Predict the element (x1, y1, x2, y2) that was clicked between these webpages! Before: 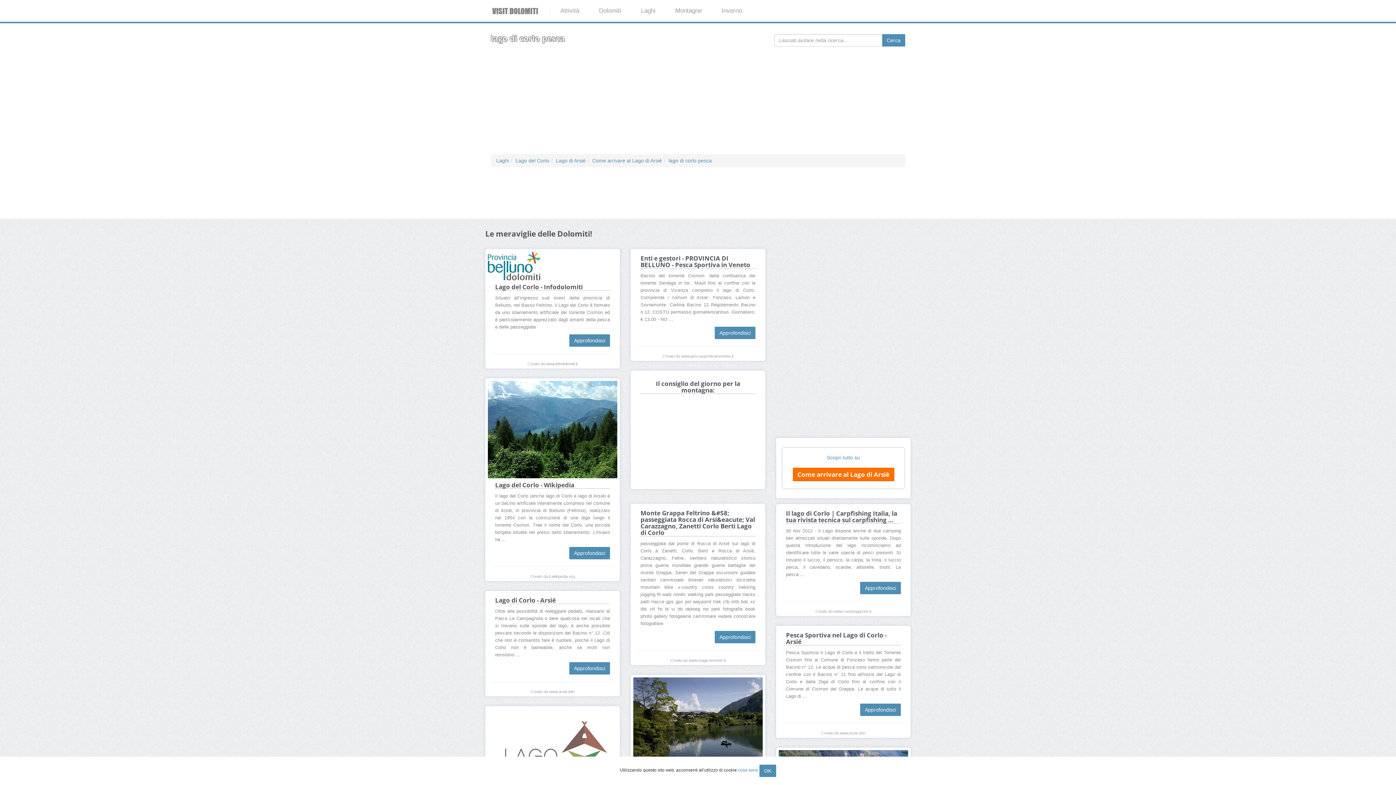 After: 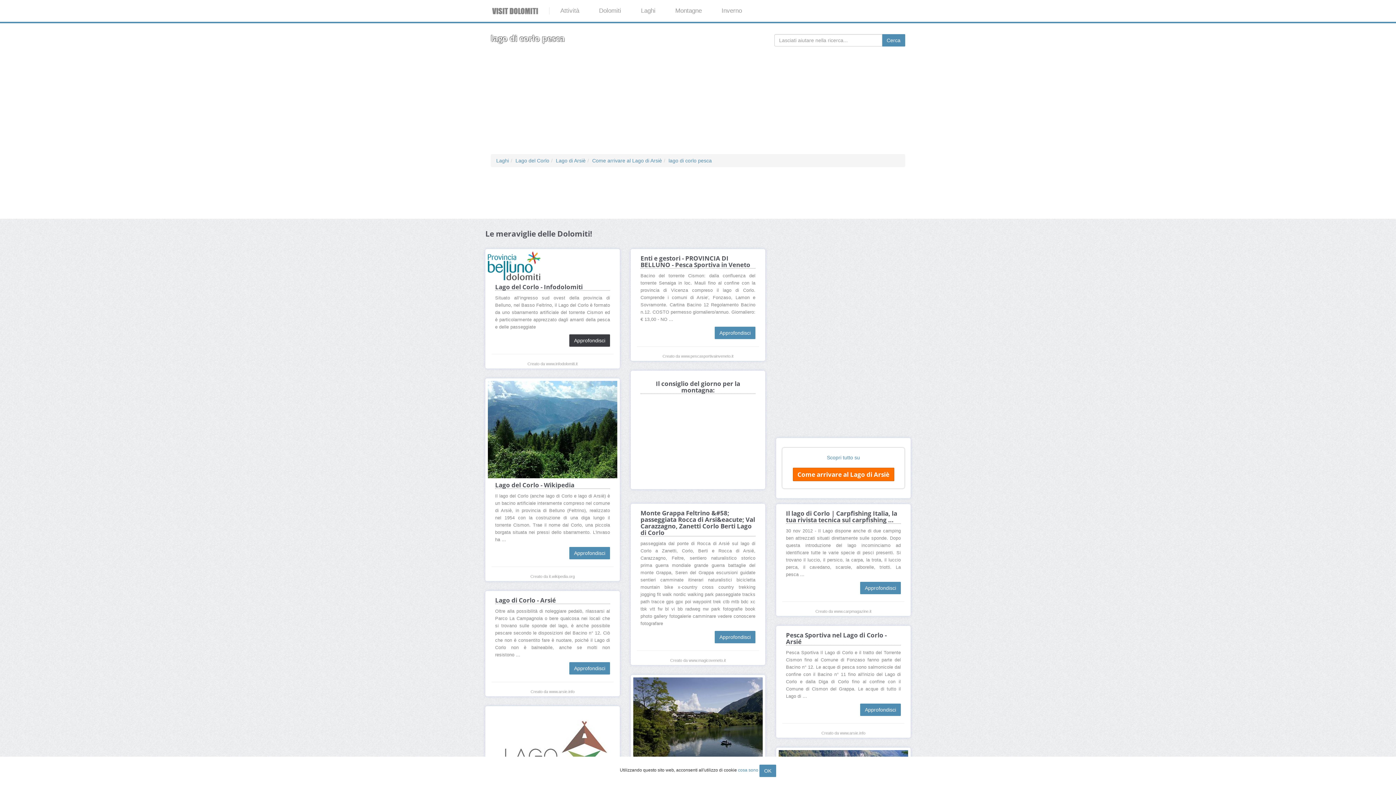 Action: label: Approfondisci bbox: (569, 334, 610, 347)